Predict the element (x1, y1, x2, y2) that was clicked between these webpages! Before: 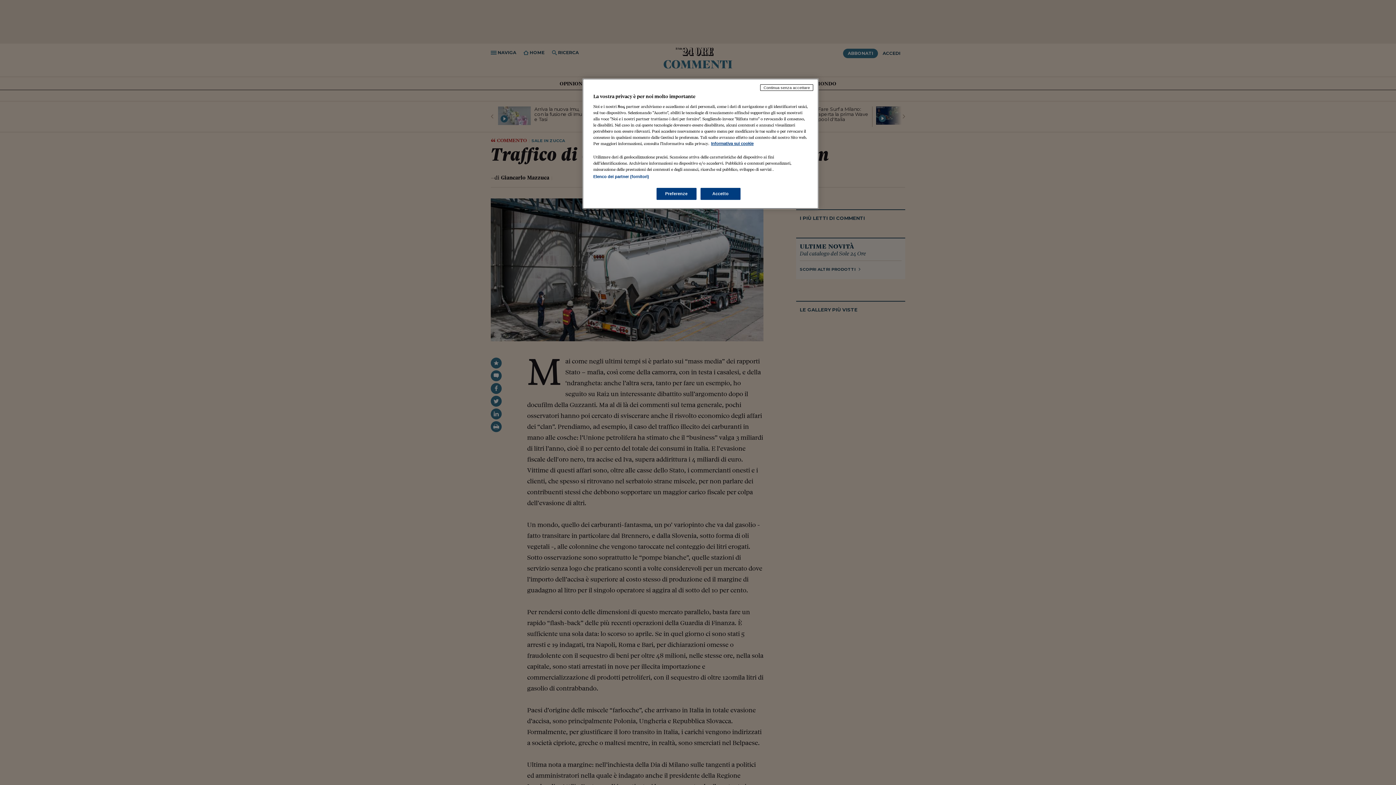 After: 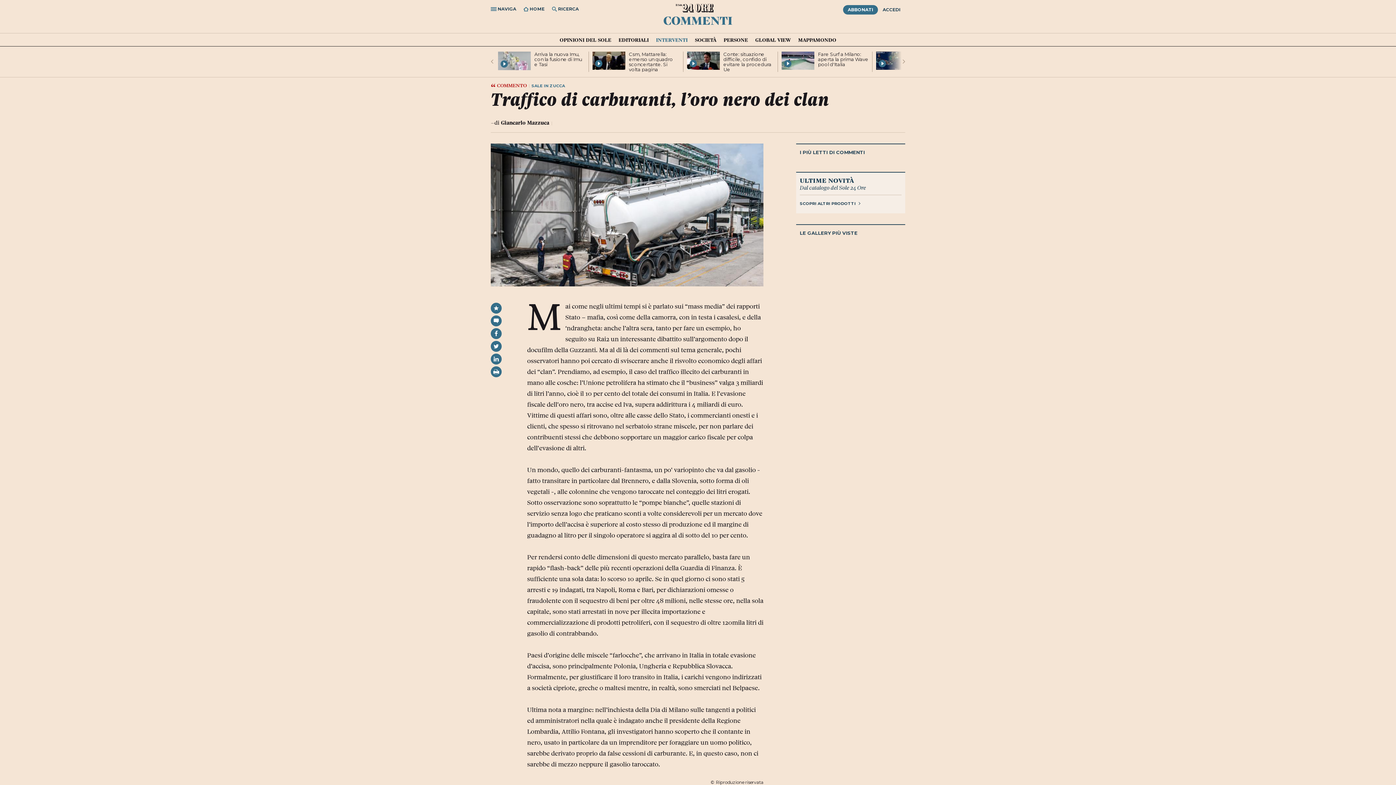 Action: label: Continua senza accettare bbox: (760, 84, 813, 90)